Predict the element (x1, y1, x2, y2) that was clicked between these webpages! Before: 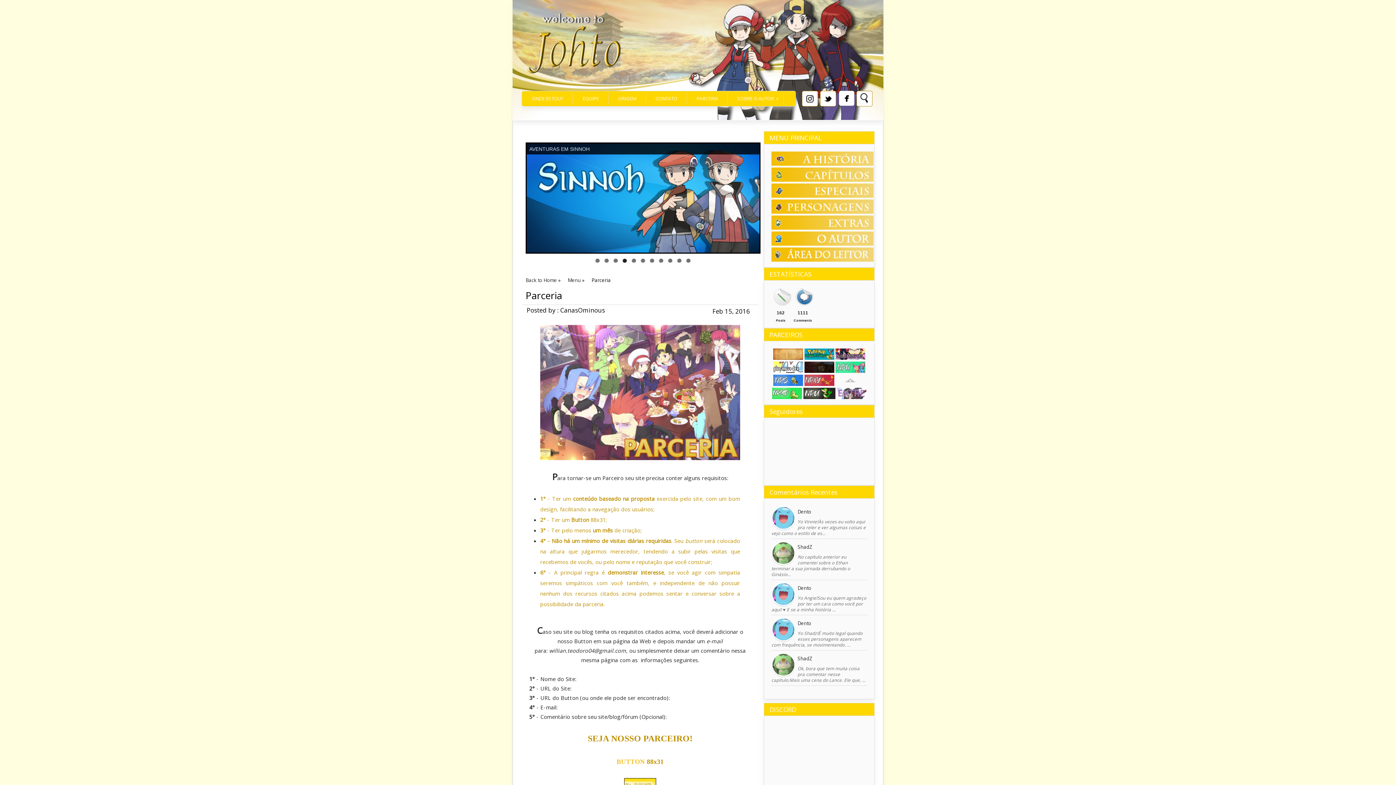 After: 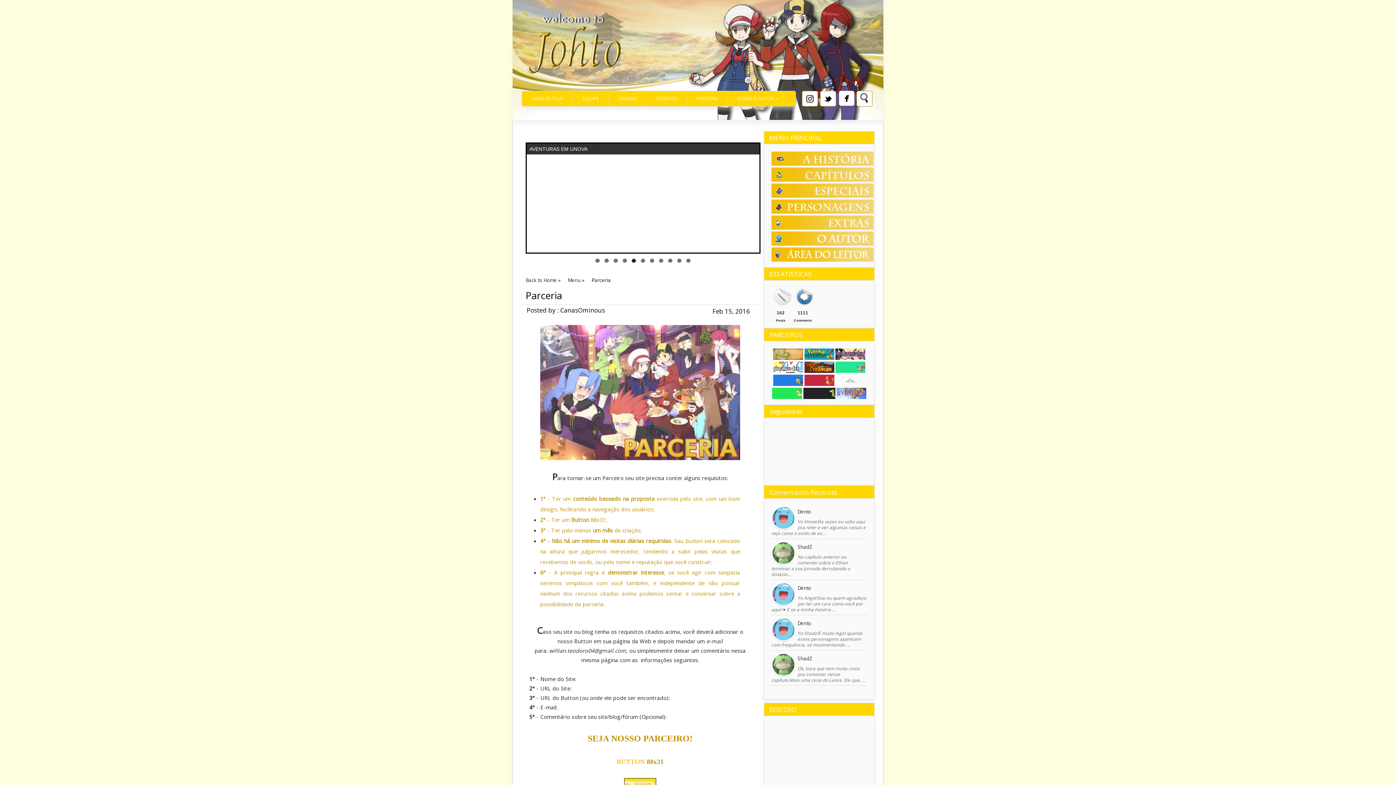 Action: label: Parceria bbox: (525, 289, 562, 302)